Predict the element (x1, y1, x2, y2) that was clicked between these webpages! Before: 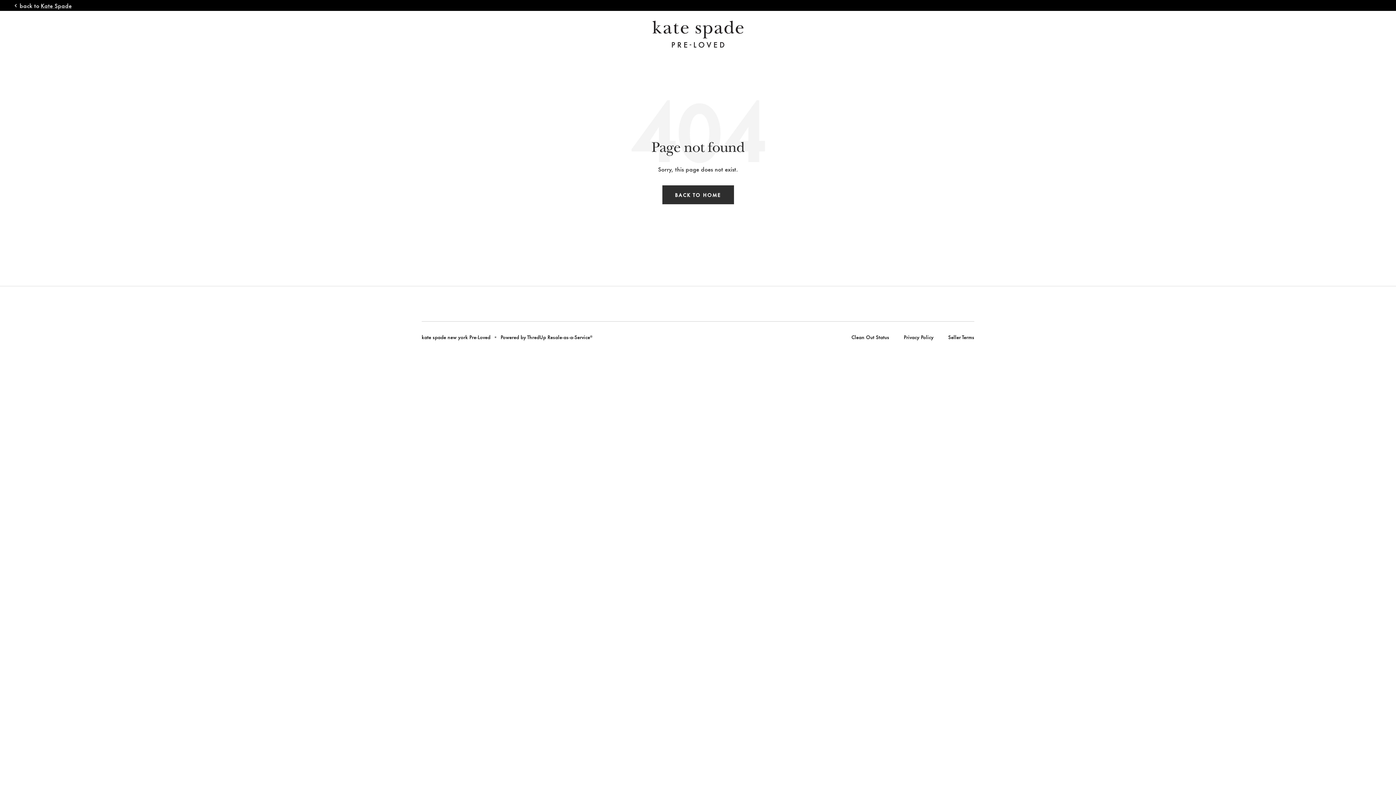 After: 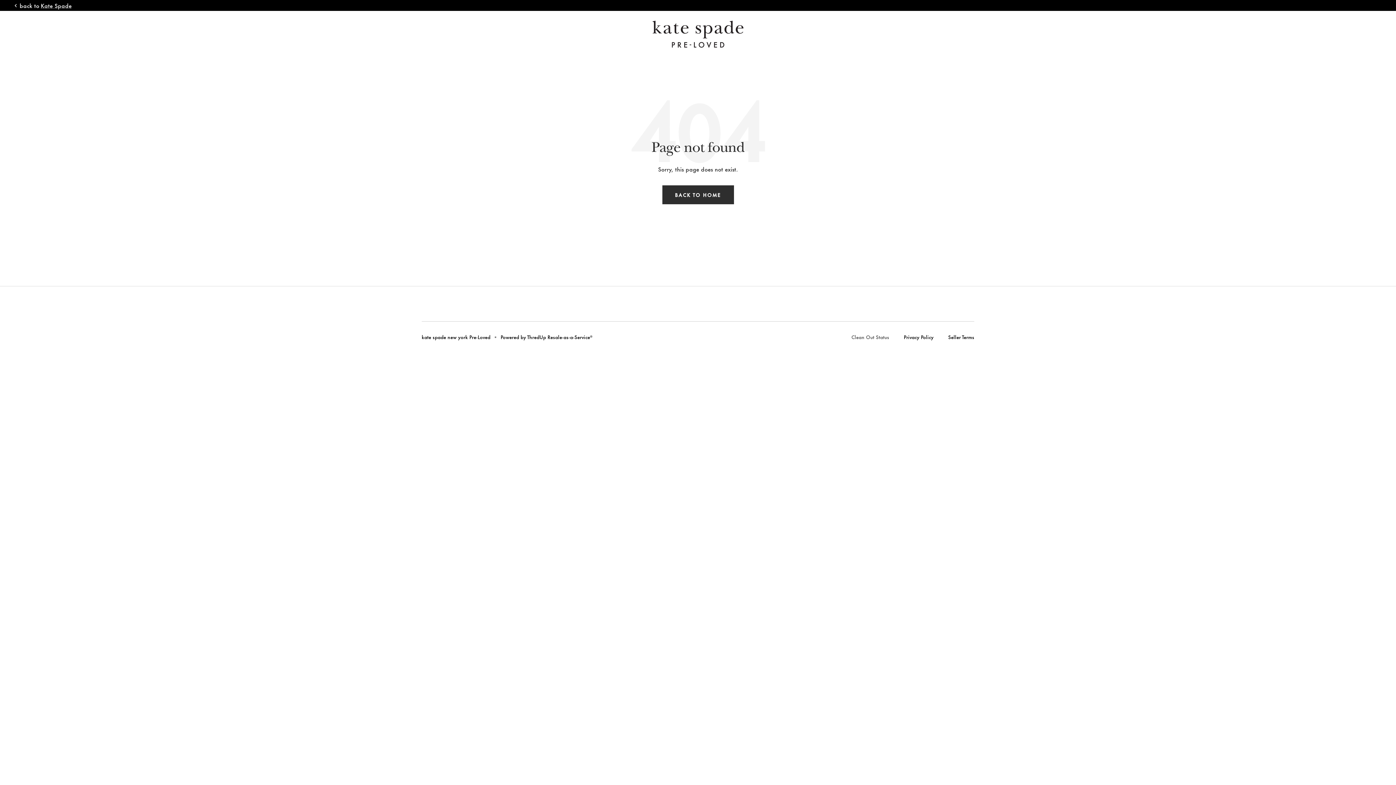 Action: bbox: (851, 332, 889, 340) label: Clean Out Status